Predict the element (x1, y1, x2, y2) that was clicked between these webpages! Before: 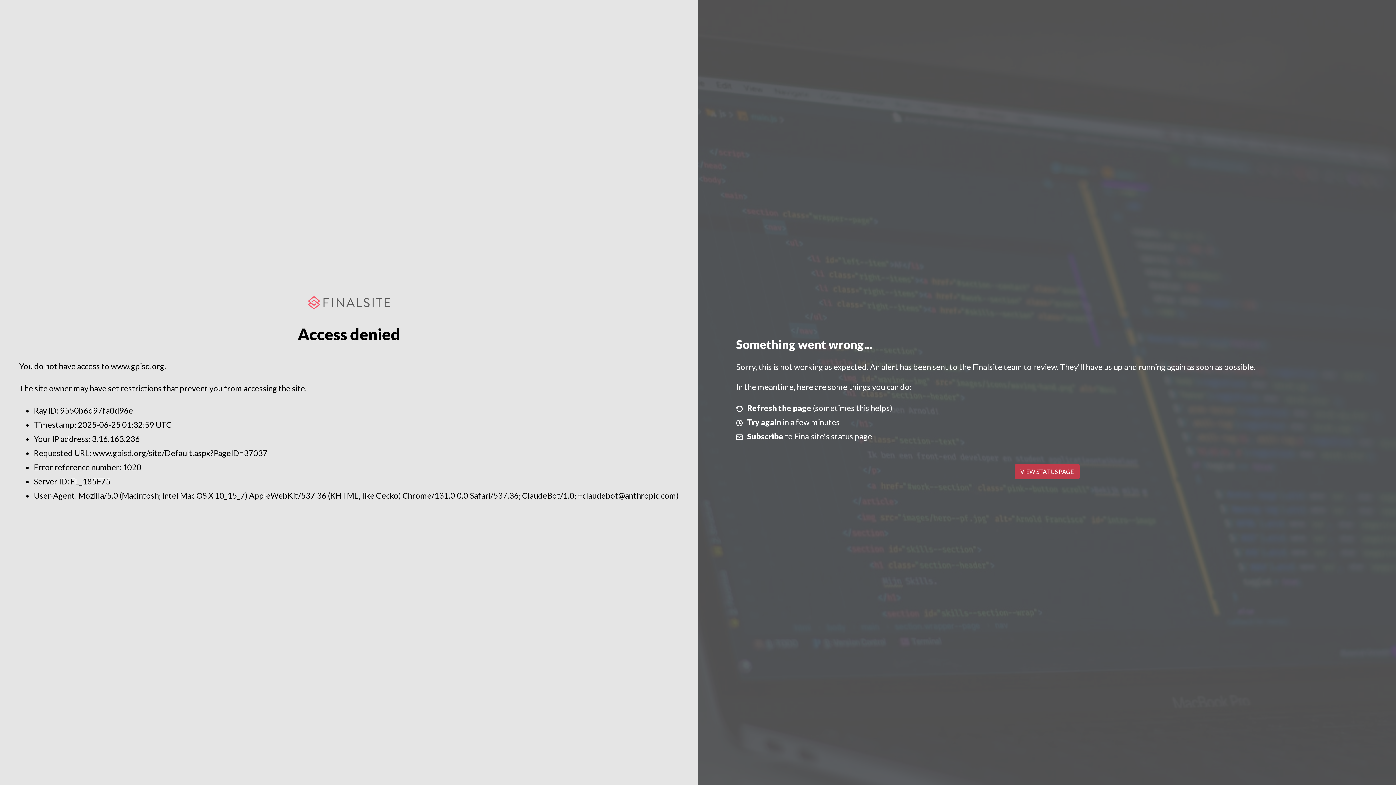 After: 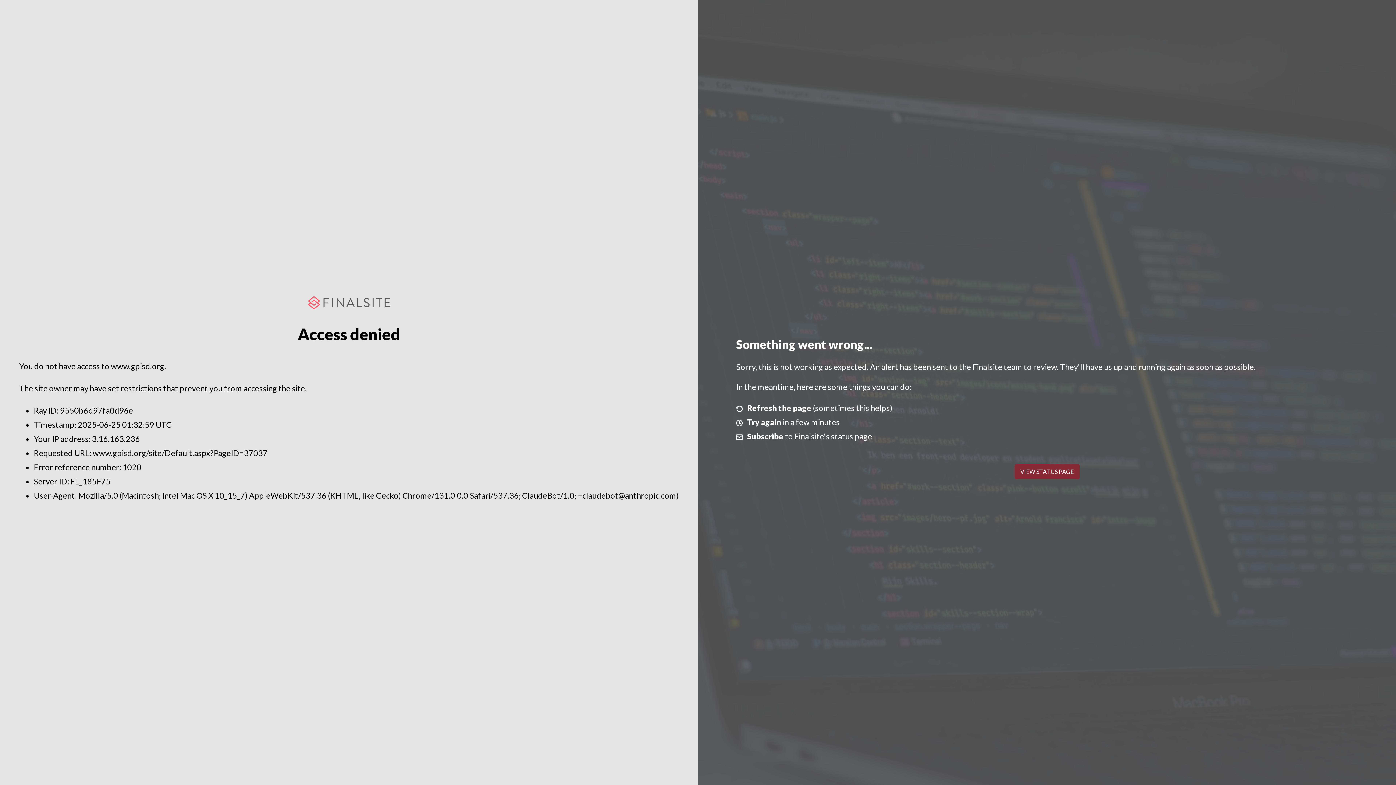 Action: label: VIEW STATUS PAGE bbox: (1014, 464, 1079, 479)